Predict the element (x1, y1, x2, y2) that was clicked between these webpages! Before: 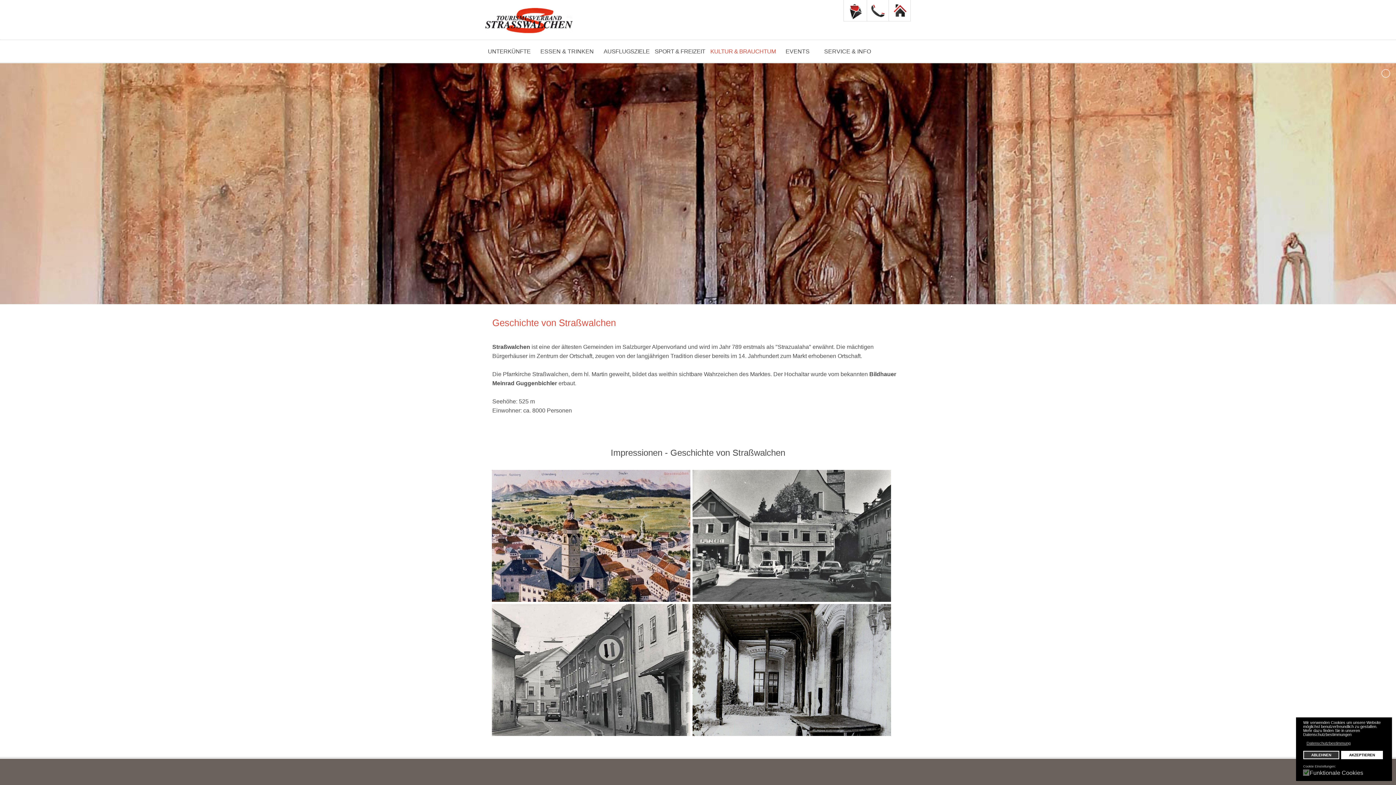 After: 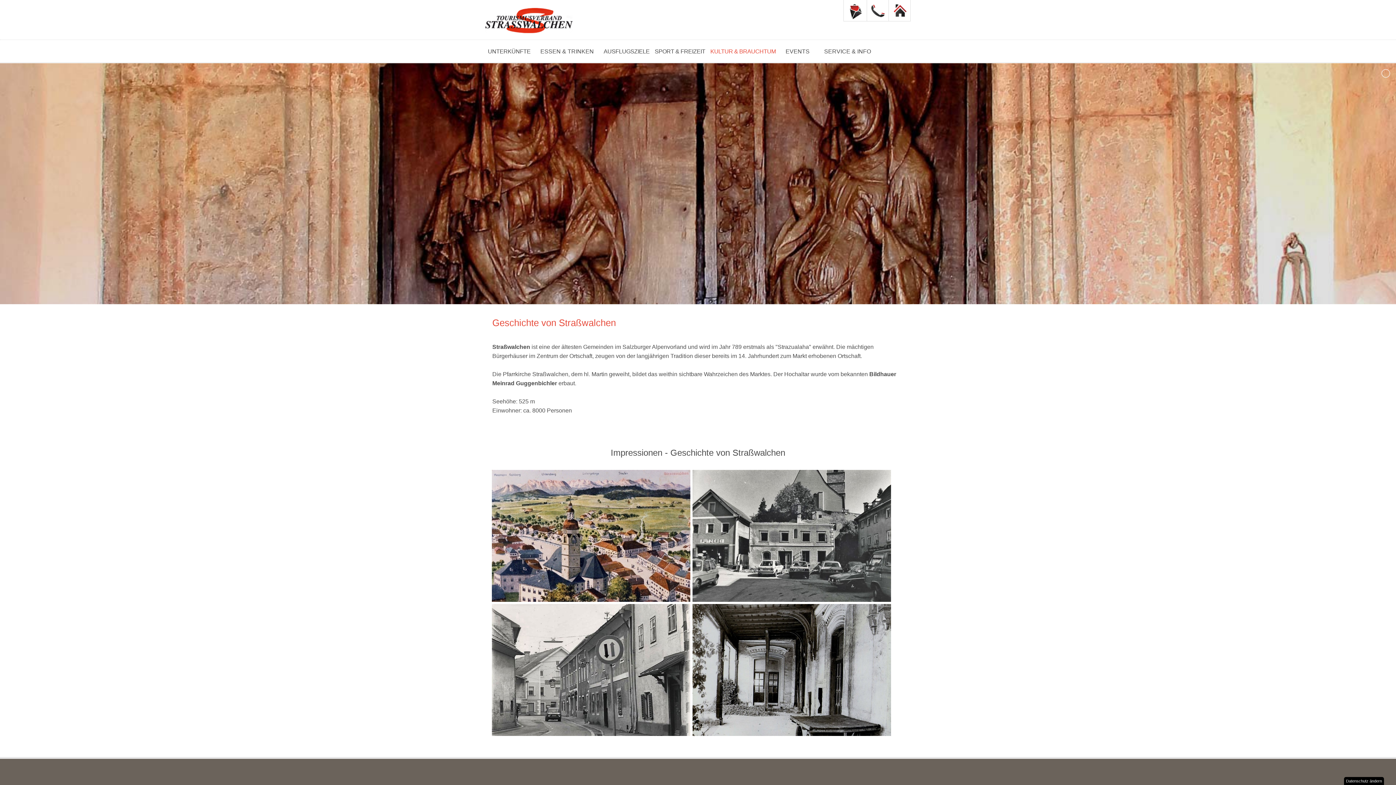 Action: bbox: (1341, 751, 1383, 759) label: allow cookies